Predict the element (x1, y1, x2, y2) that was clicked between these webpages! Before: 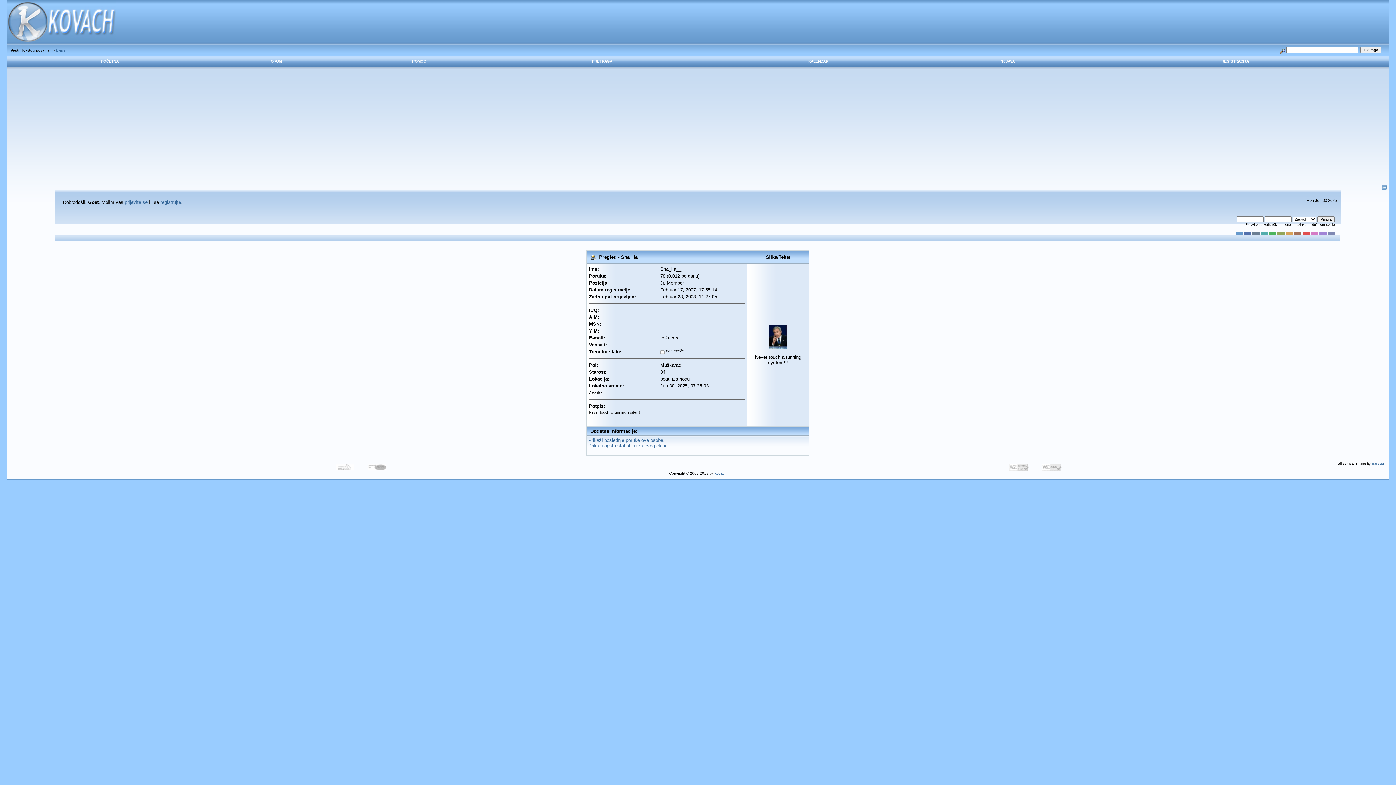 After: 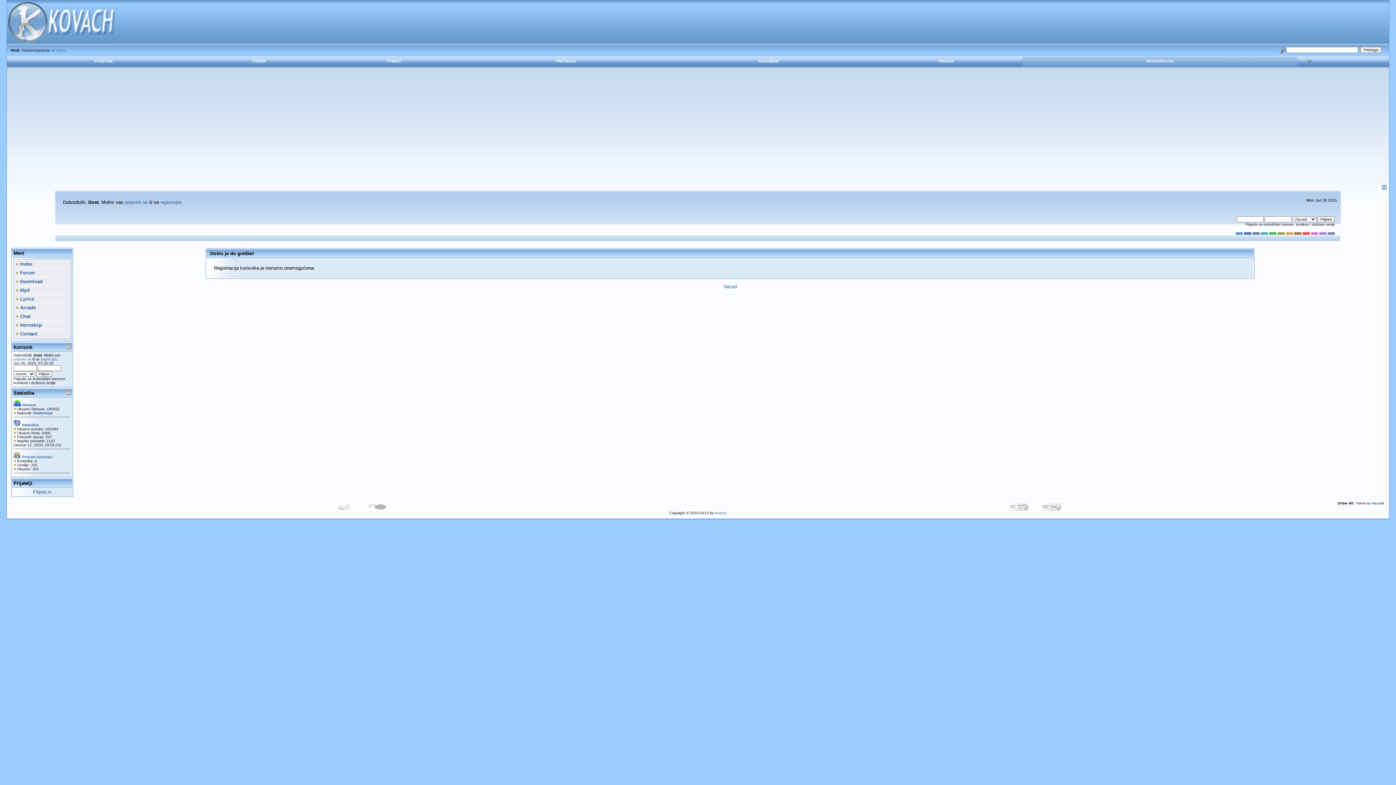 Action: label: REGISTRACIJA bbox: (1221, 59, 1249, 63)